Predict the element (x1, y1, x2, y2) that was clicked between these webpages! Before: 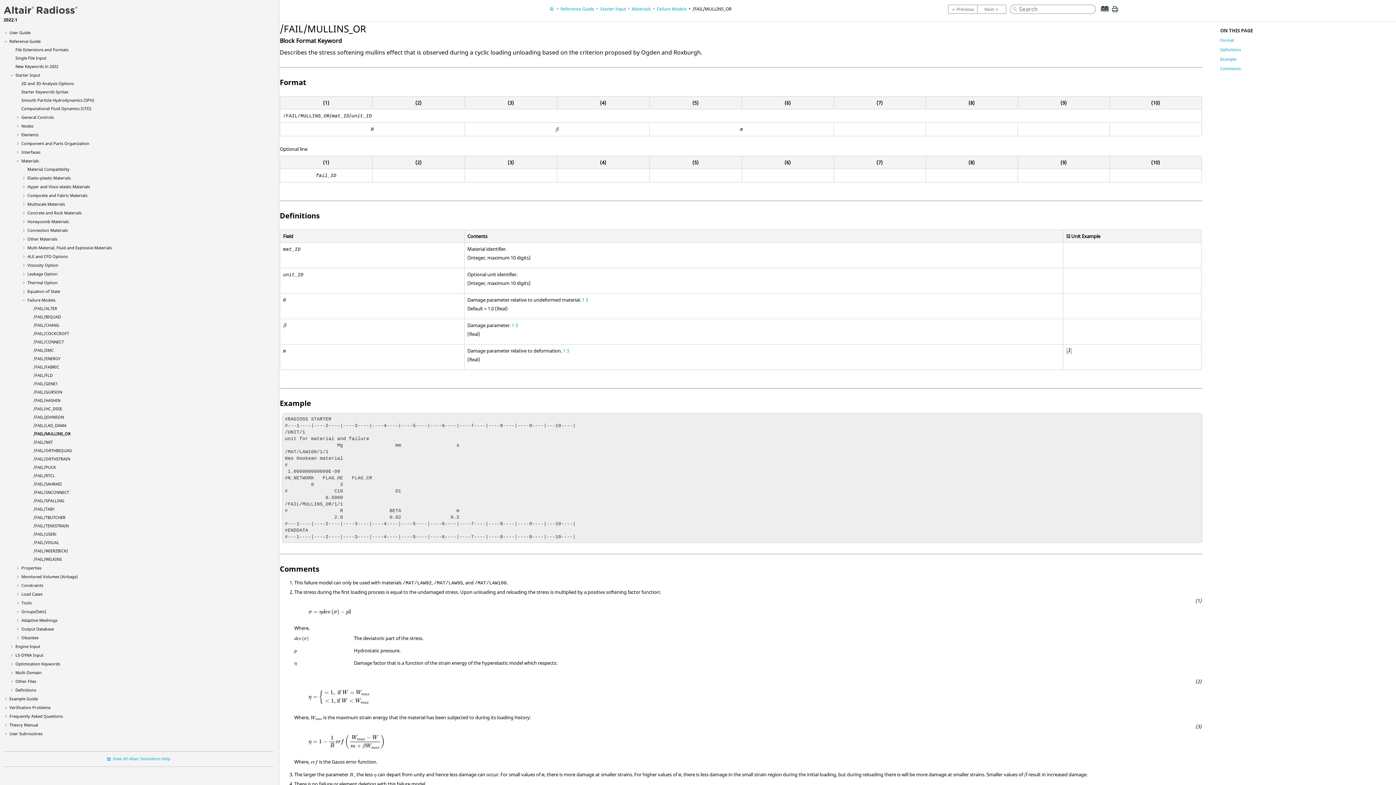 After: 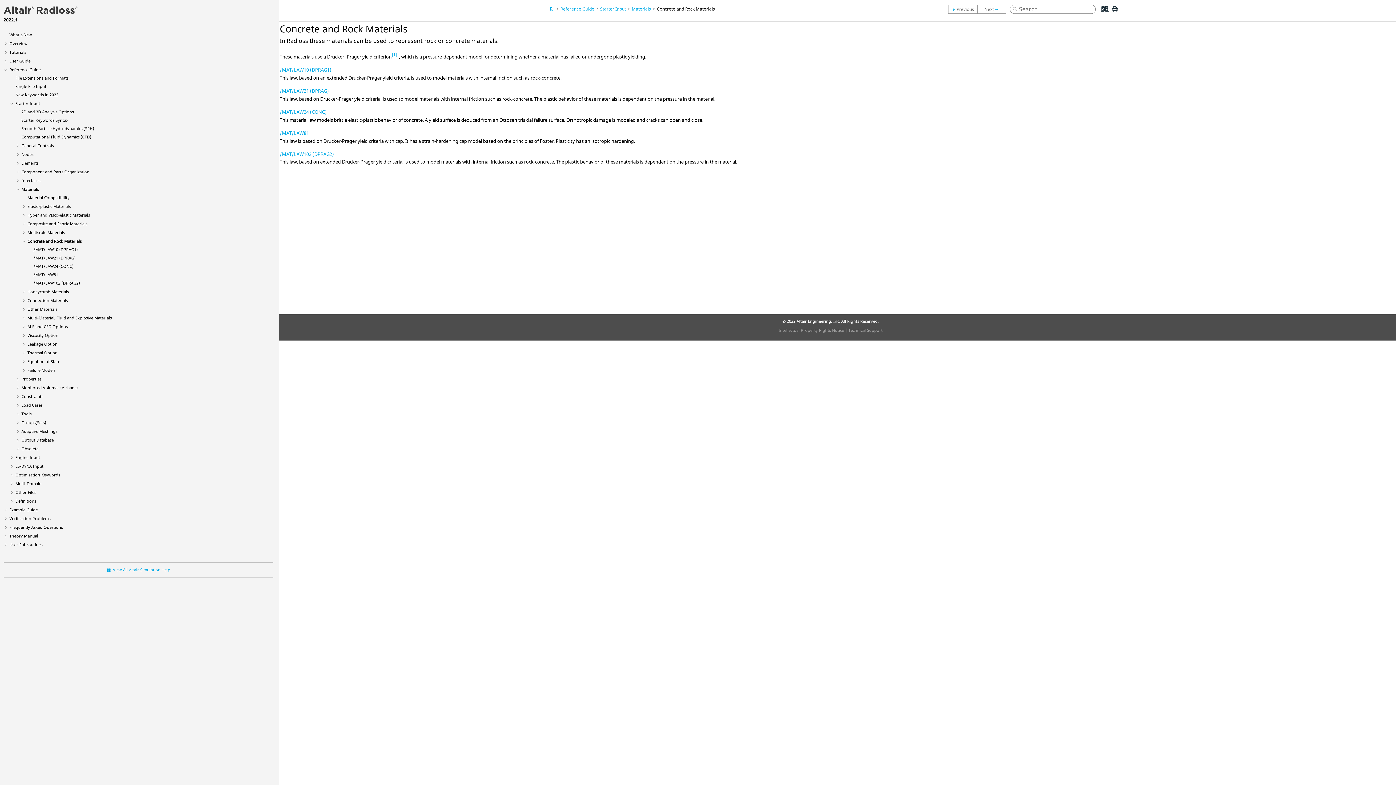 Action: bbox: (27, 210, 81, 215) label: Concrete and Rock Materials